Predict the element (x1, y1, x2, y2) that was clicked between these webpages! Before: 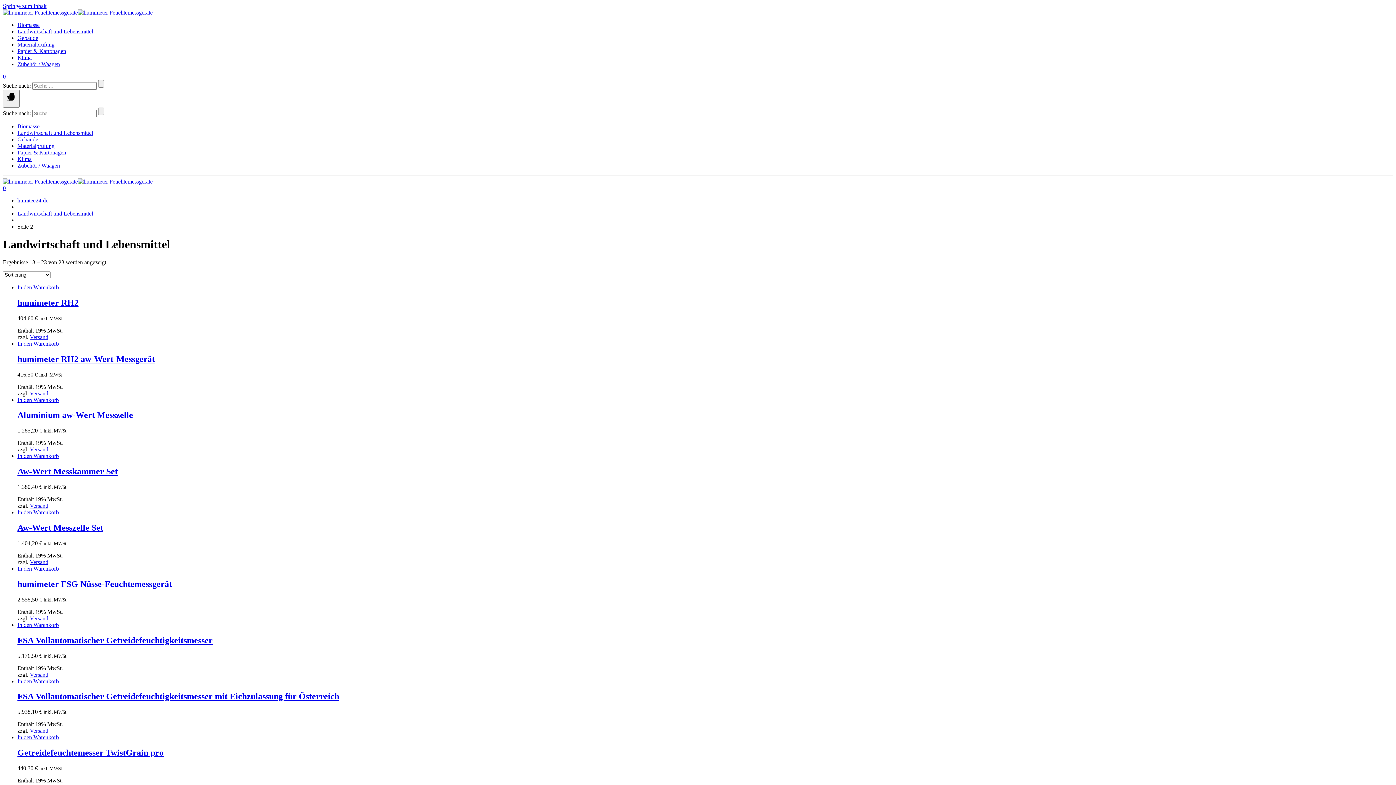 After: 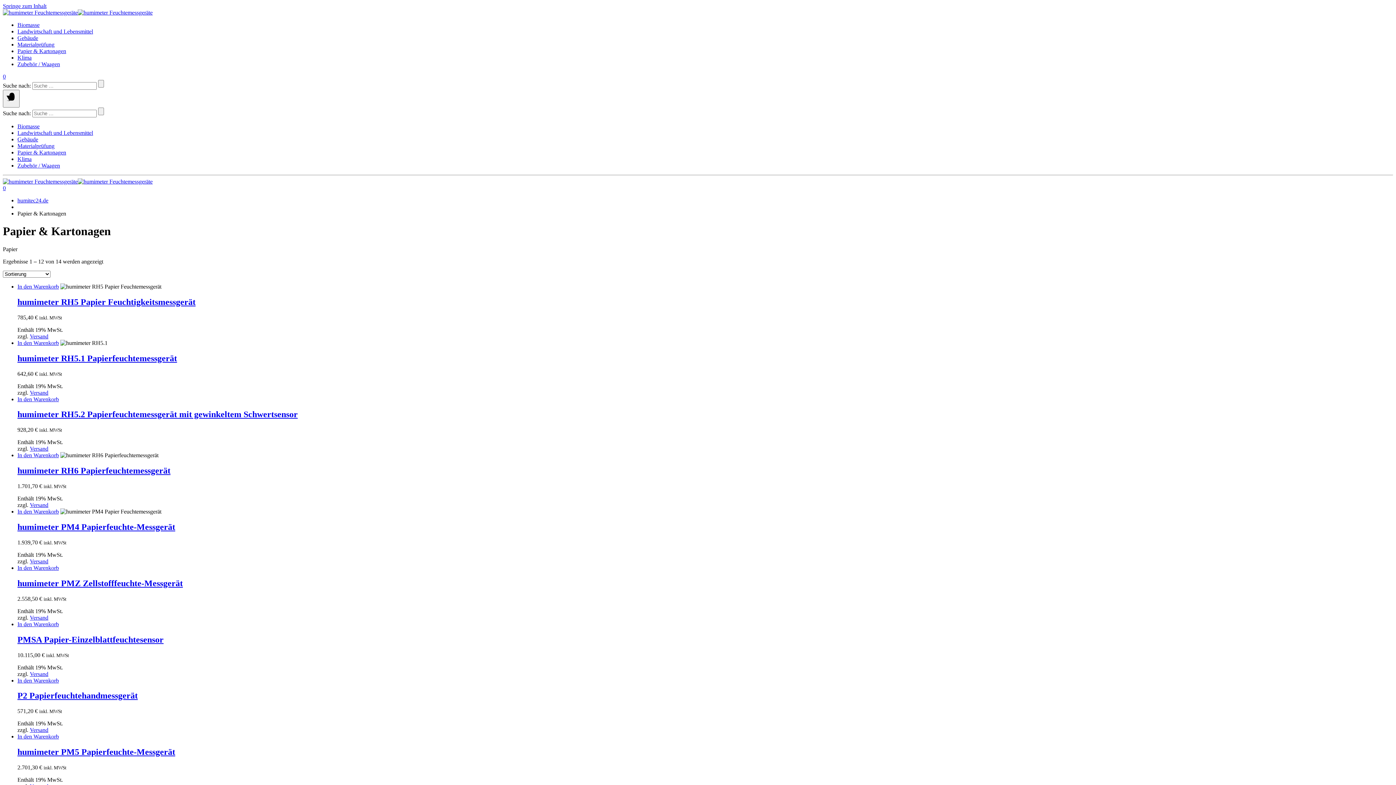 Action: bbox: (17, 149, 66, 155) label: Papier & Kartonagen